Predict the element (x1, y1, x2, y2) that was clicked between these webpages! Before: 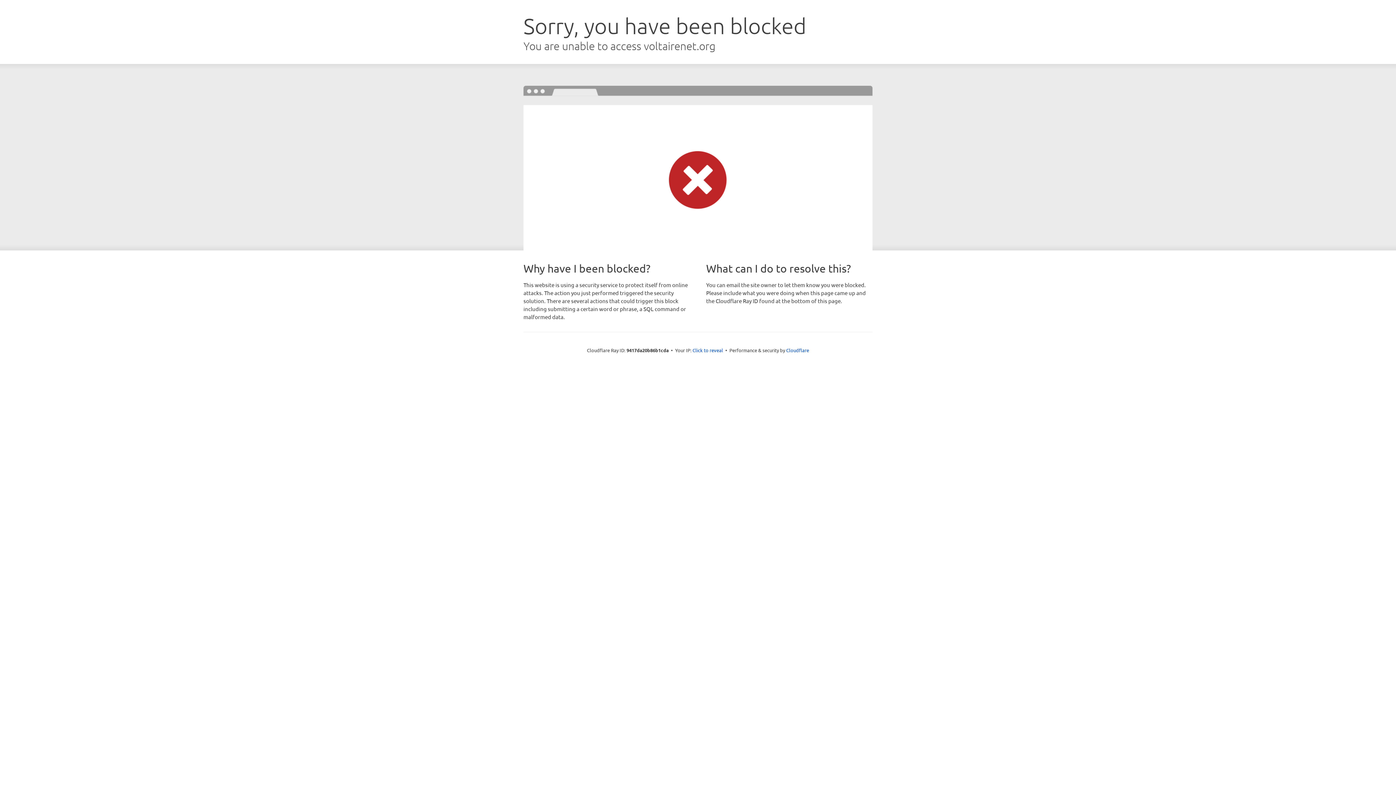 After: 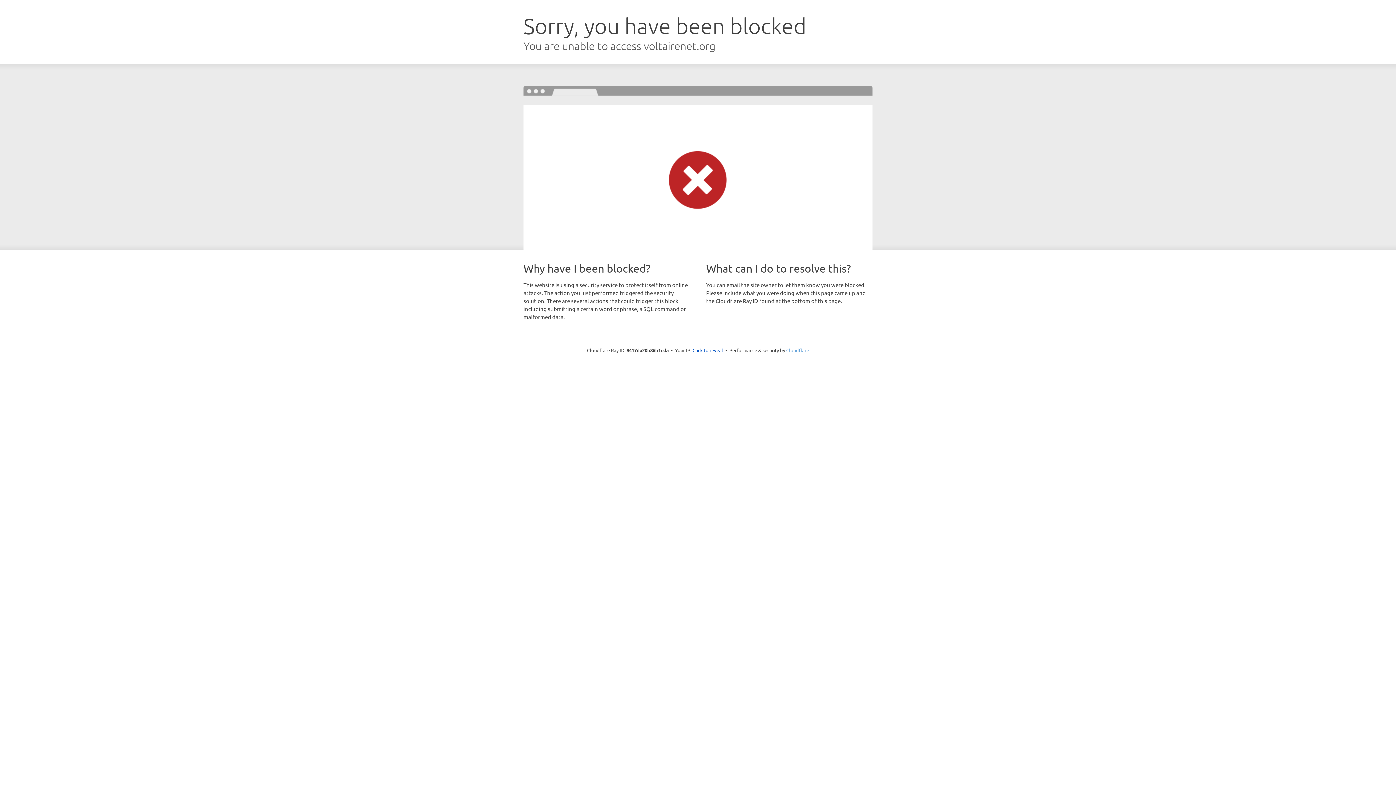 Action: bbox: (786, 347, 809, 353) label: Cloudflare